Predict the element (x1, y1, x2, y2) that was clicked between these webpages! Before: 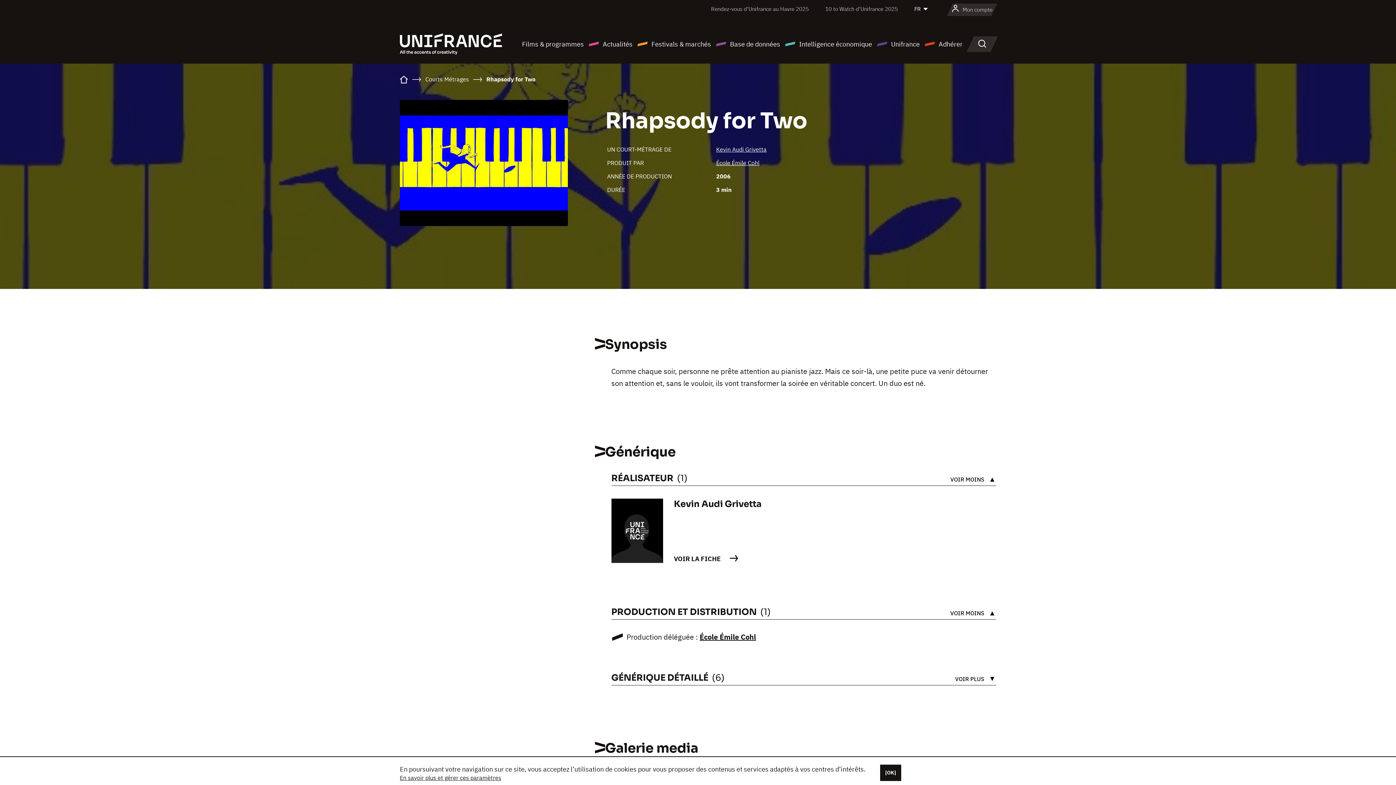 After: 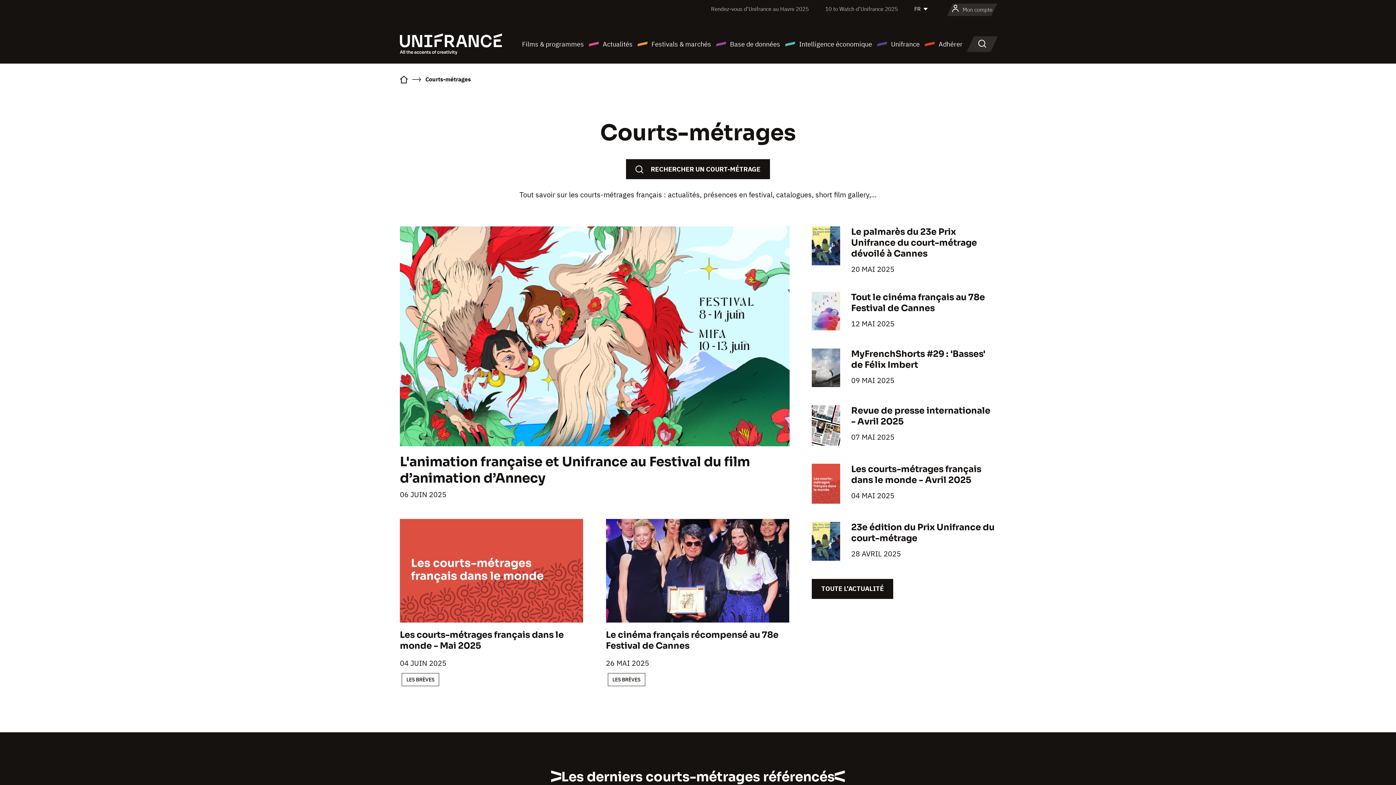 Action: bbox: (425, 75, 469, 82) label: Courts Métrages